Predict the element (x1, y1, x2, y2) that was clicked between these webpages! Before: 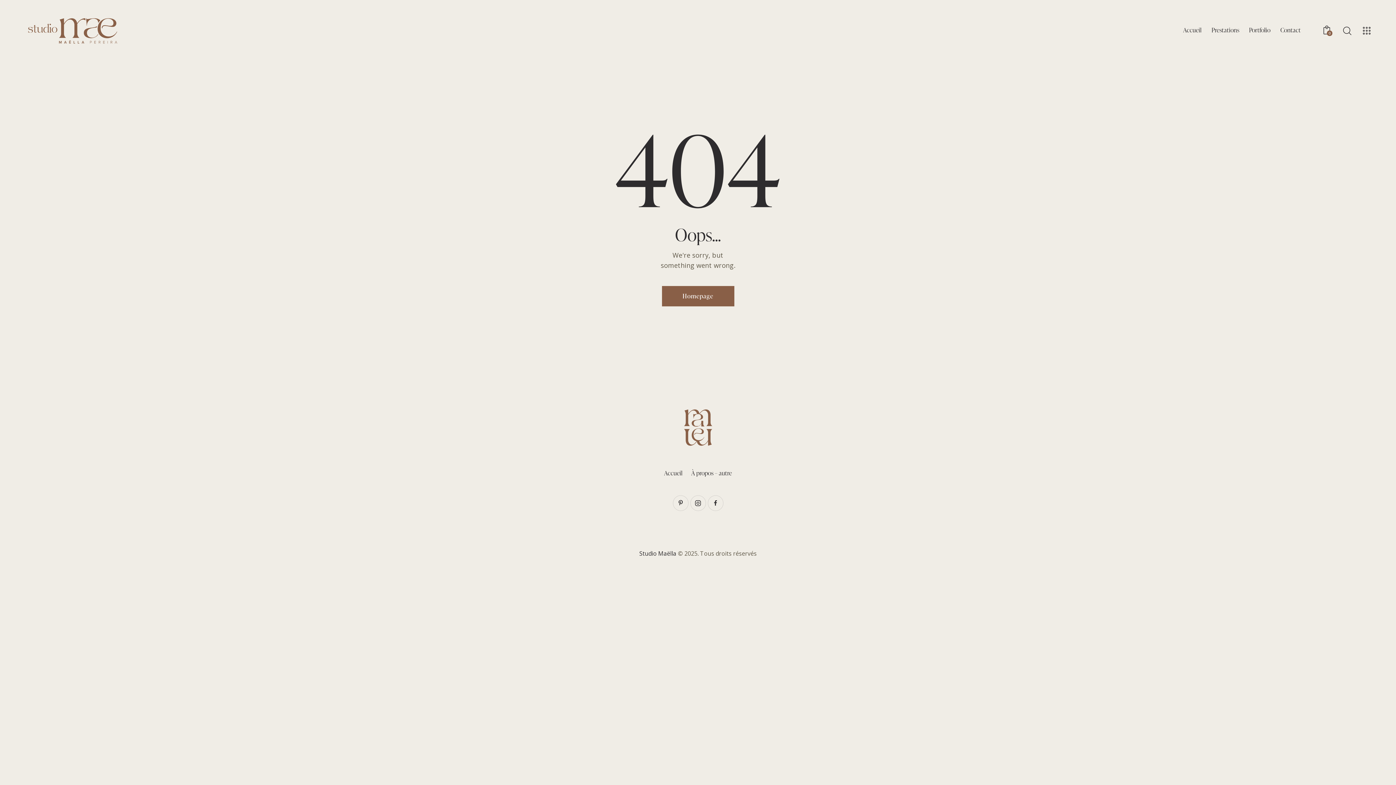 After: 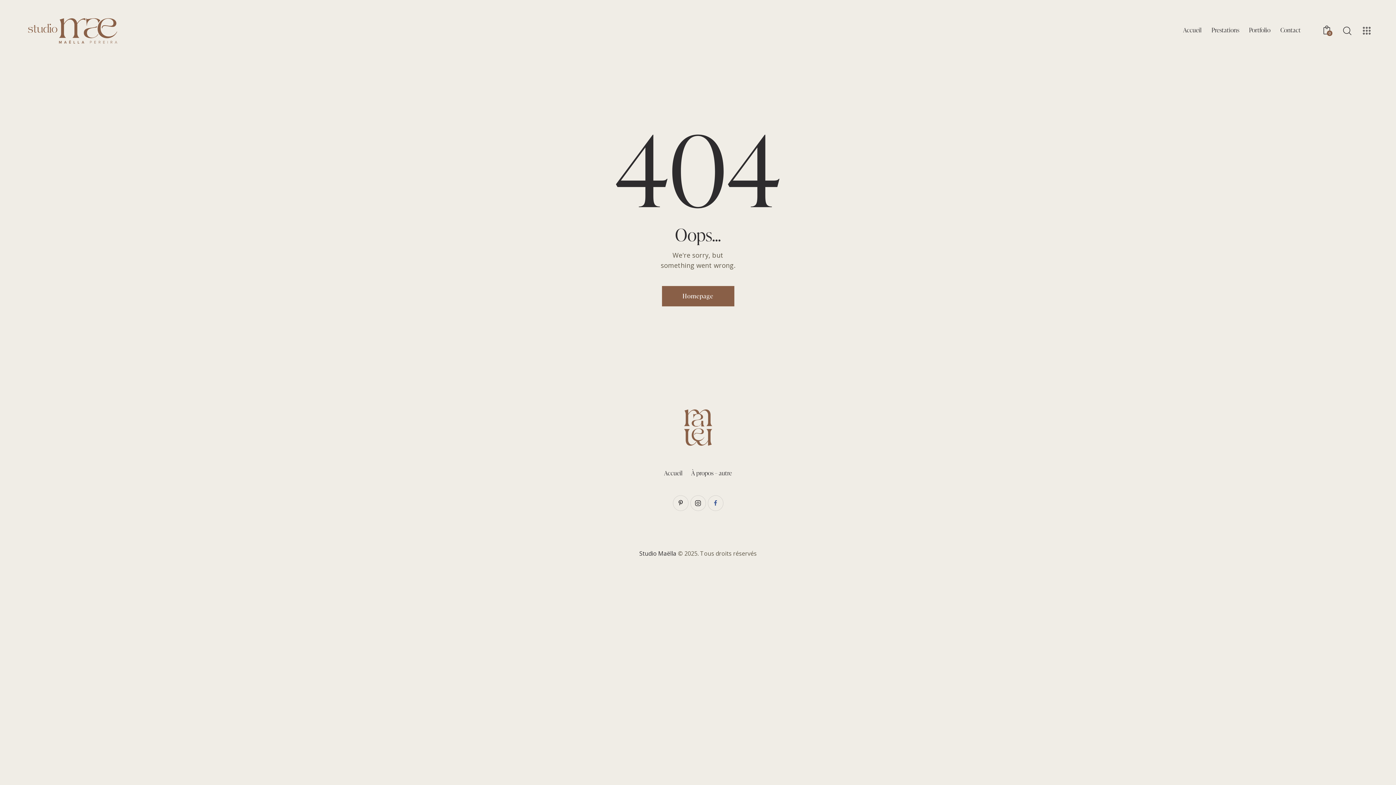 Action: bbox: (707, 495, 723, 511)